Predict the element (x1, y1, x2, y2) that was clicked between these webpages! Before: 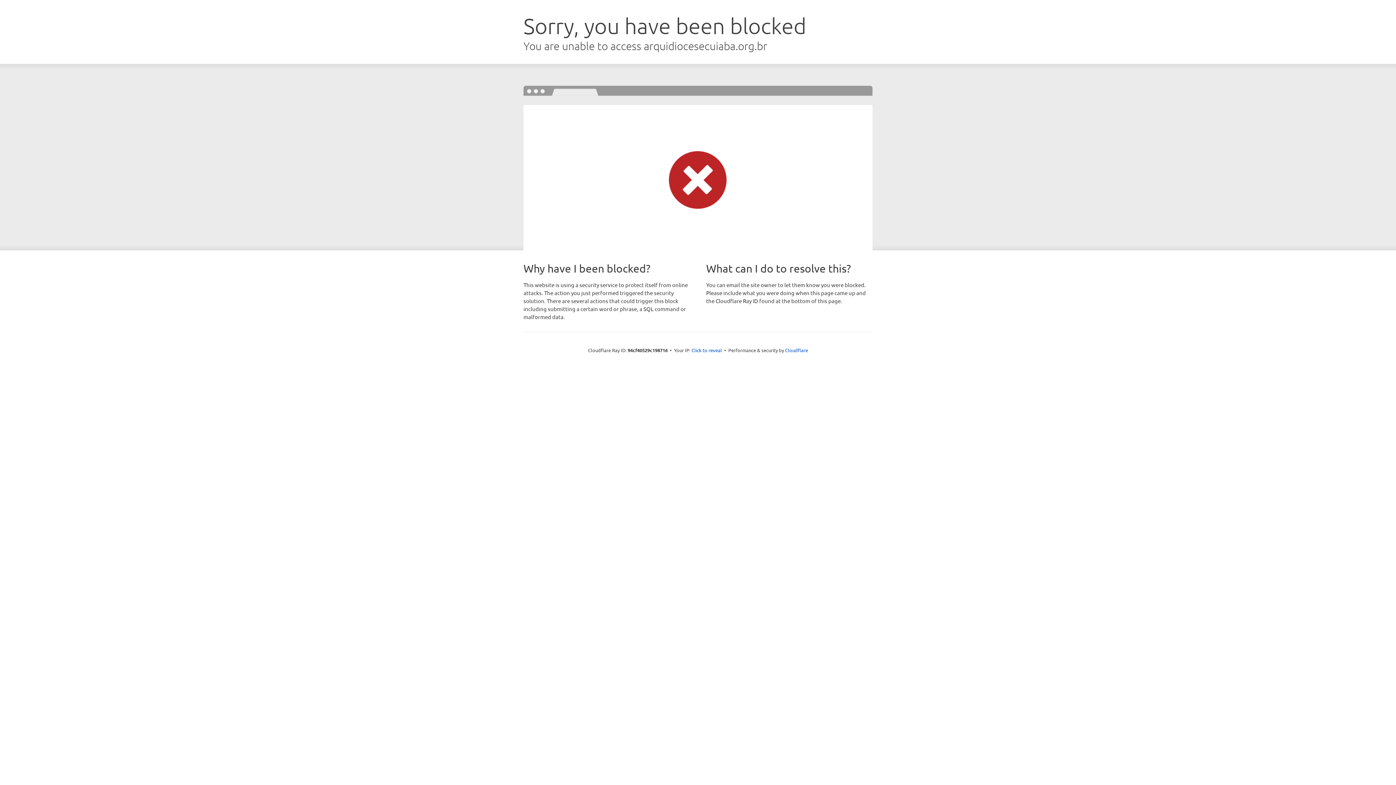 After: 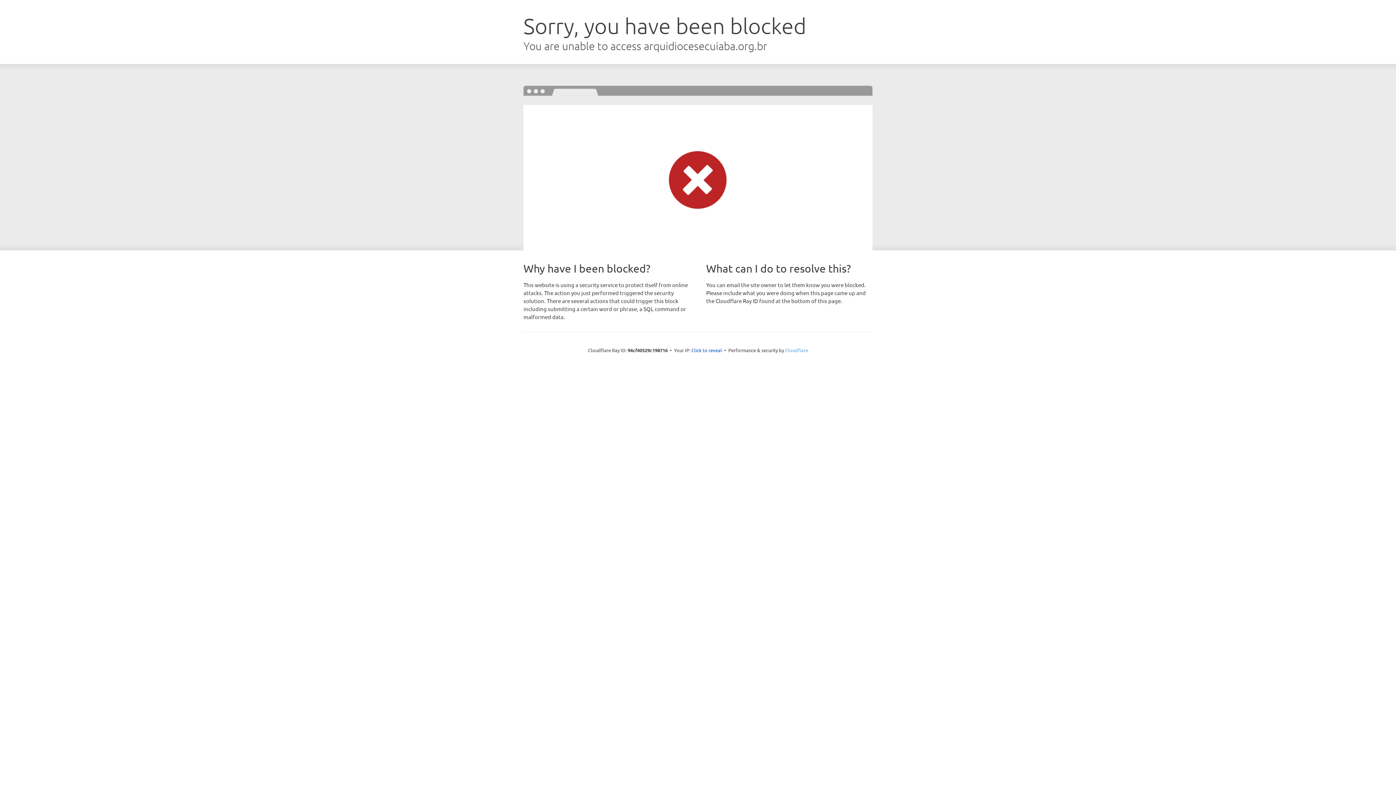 Action: label: Cloudflare bbox: (785, 347, 808, 353)